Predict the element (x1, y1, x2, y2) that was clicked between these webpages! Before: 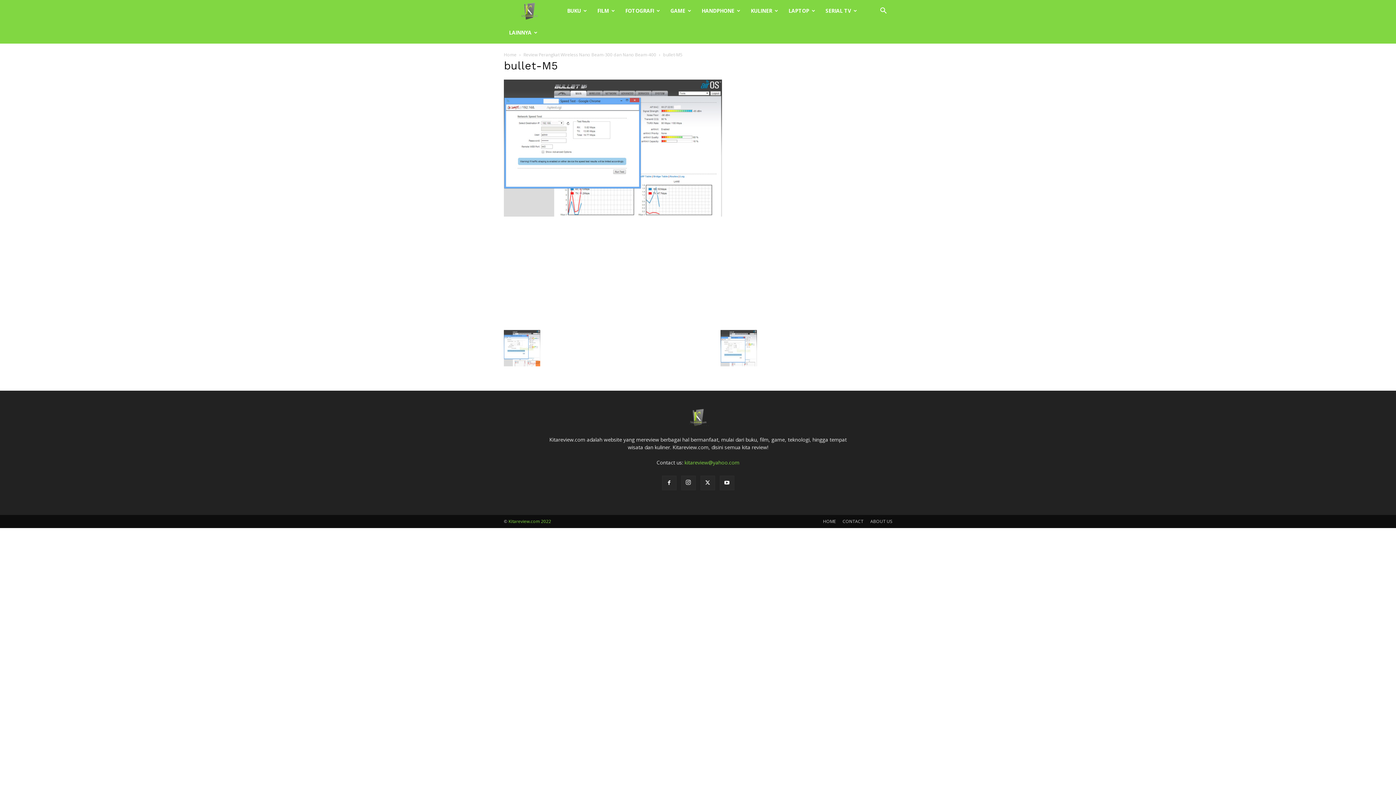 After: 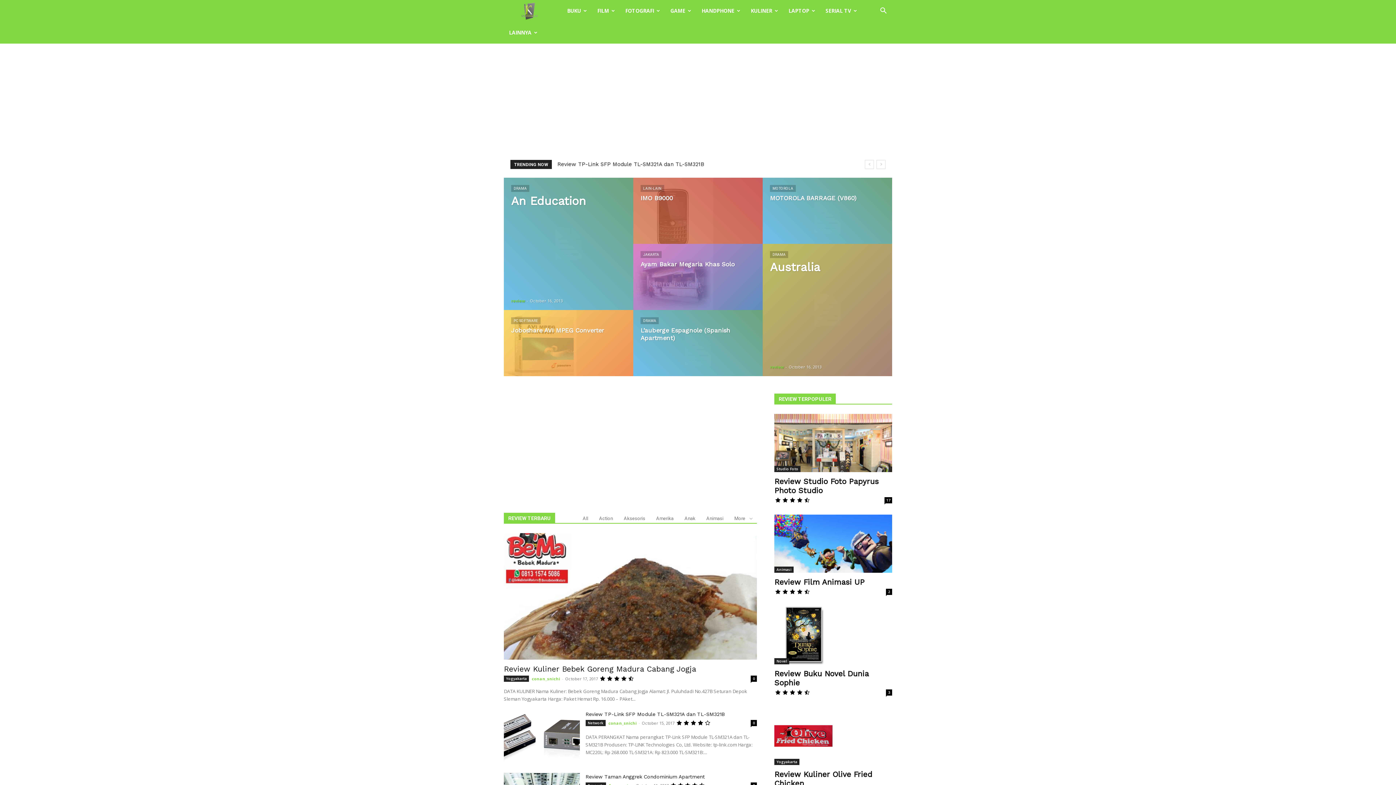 Action: label: Logo bbox: (504, 0, 562, 21)